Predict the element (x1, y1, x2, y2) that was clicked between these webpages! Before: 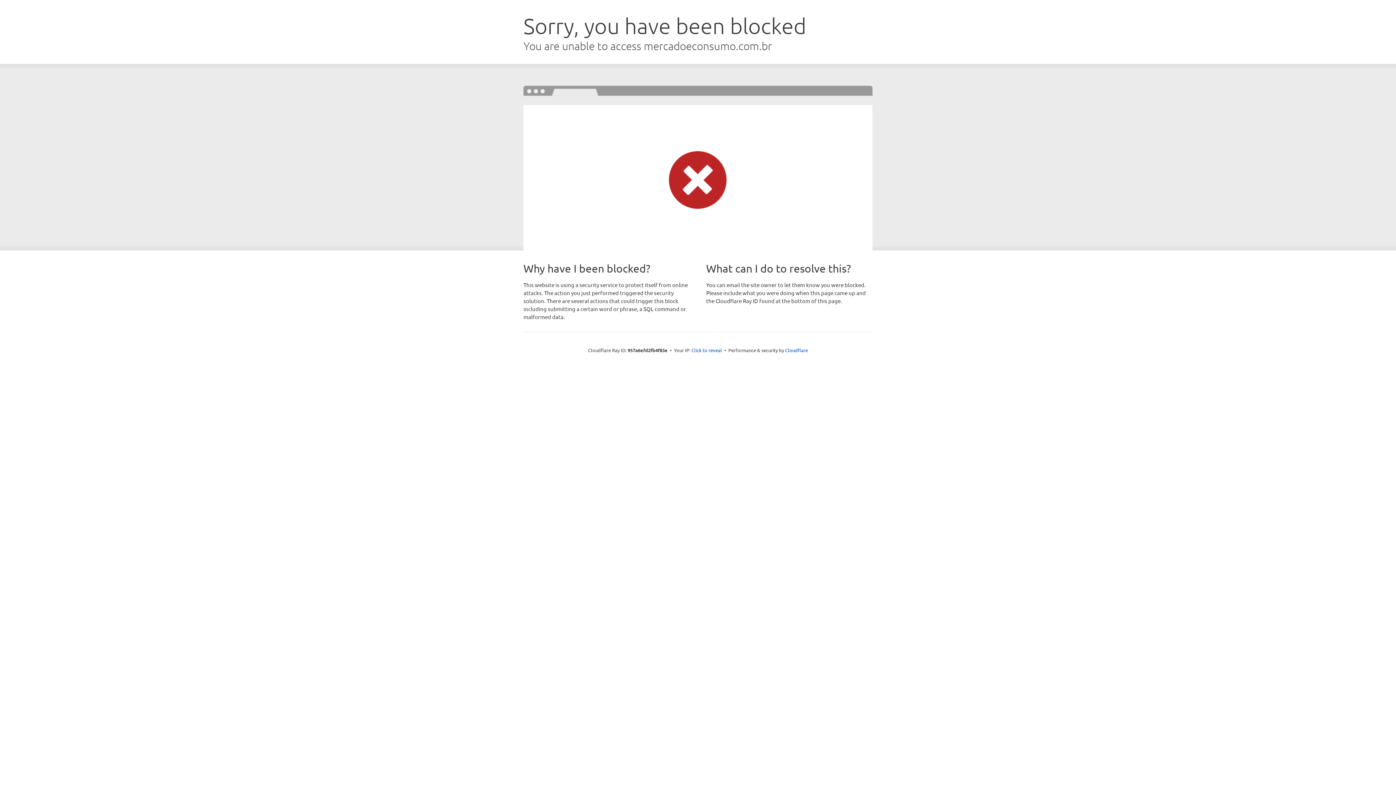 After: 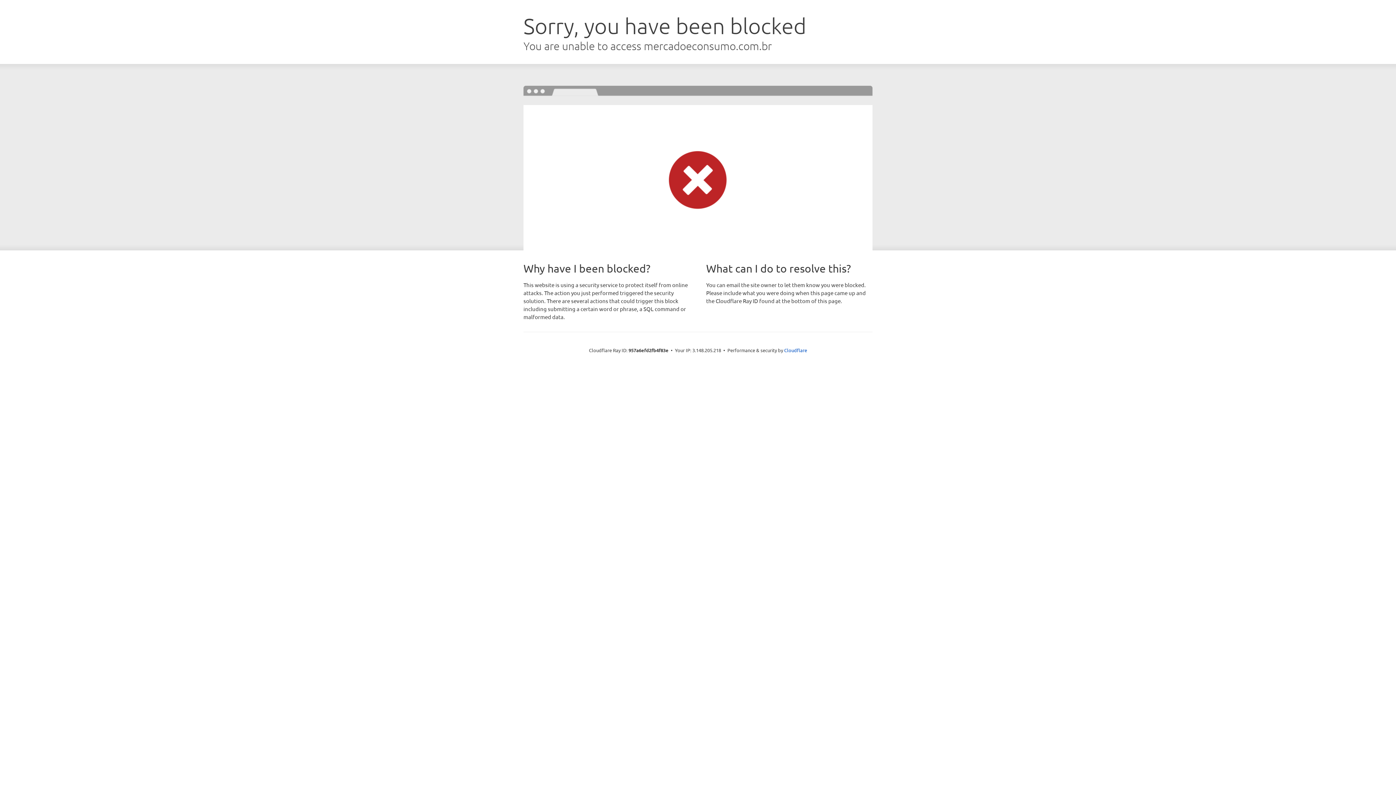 Action: bbox: (691, 346, 722, 353) label: Click to reveal